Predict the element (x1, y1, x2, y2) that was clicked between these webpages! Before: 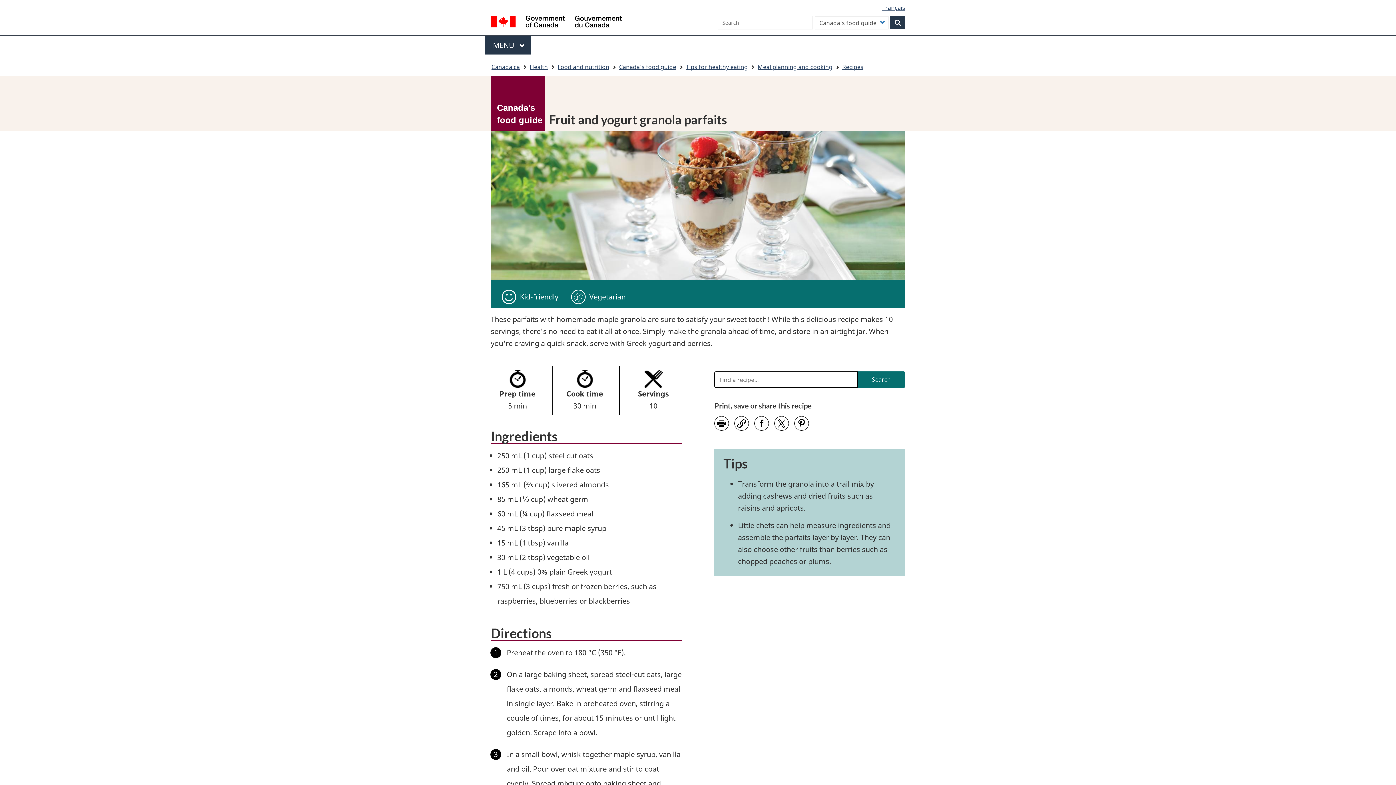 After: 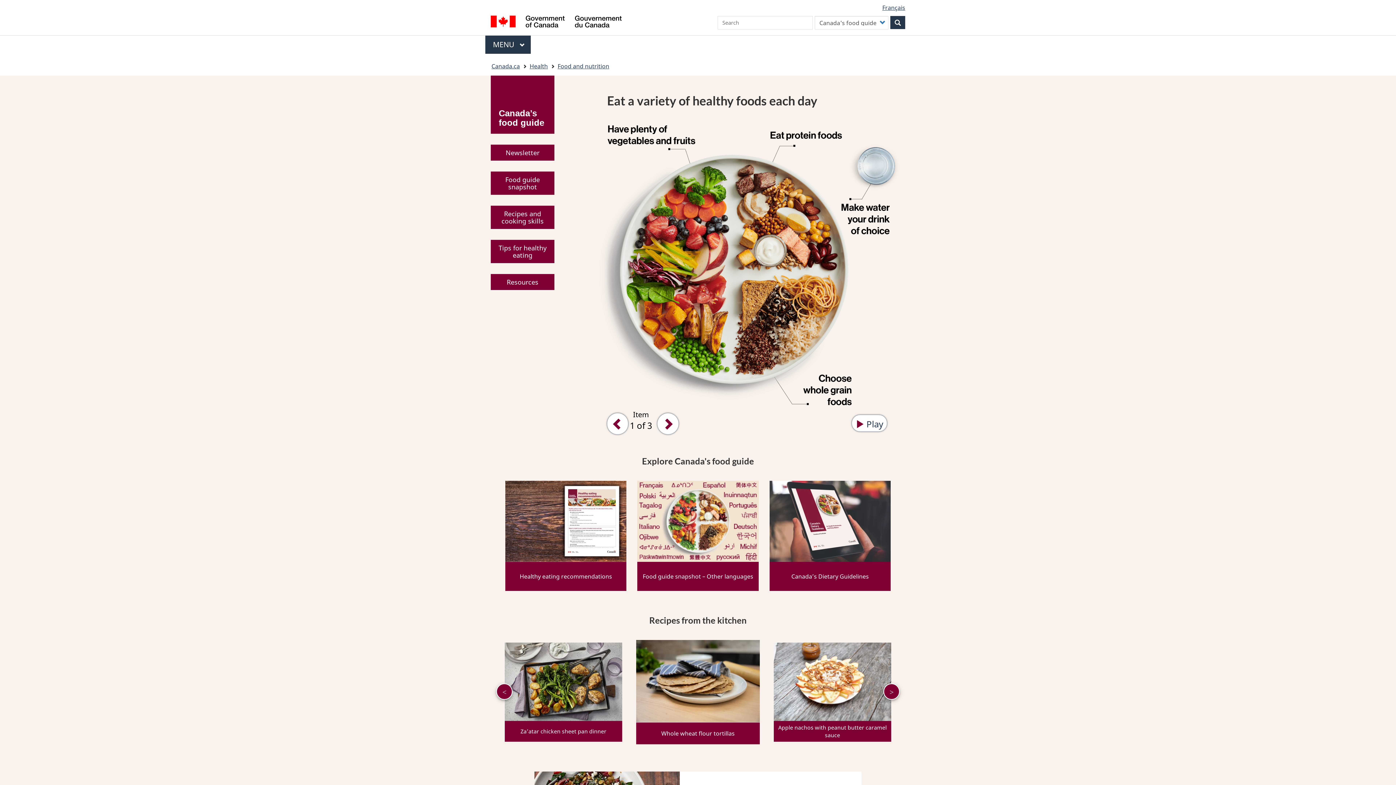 Action: bbox: (490, 76, 545, 131) label: Canada’s food guide